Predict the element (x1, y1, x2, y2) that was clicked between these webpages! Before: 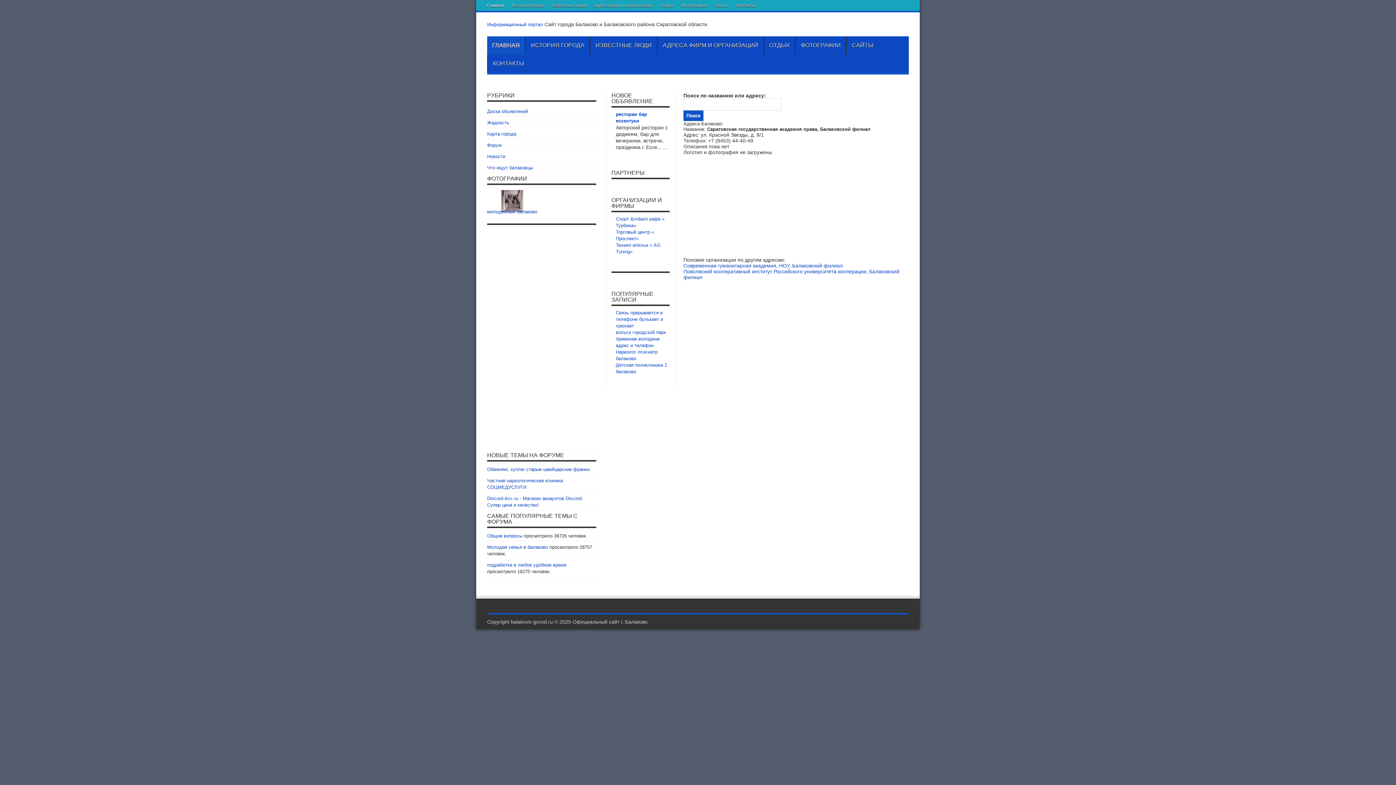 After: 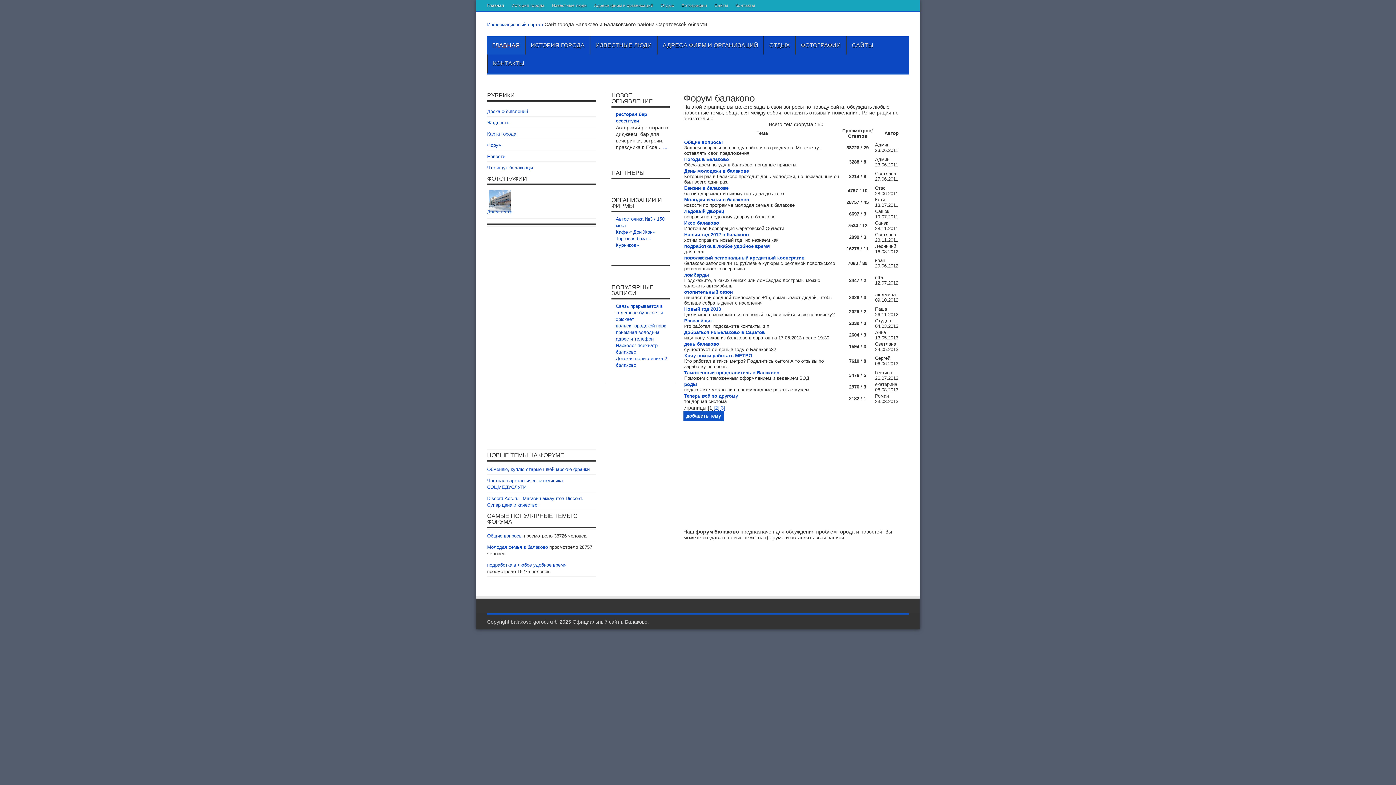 Action: bbox: (487, 142, 501, 148) label: Форум